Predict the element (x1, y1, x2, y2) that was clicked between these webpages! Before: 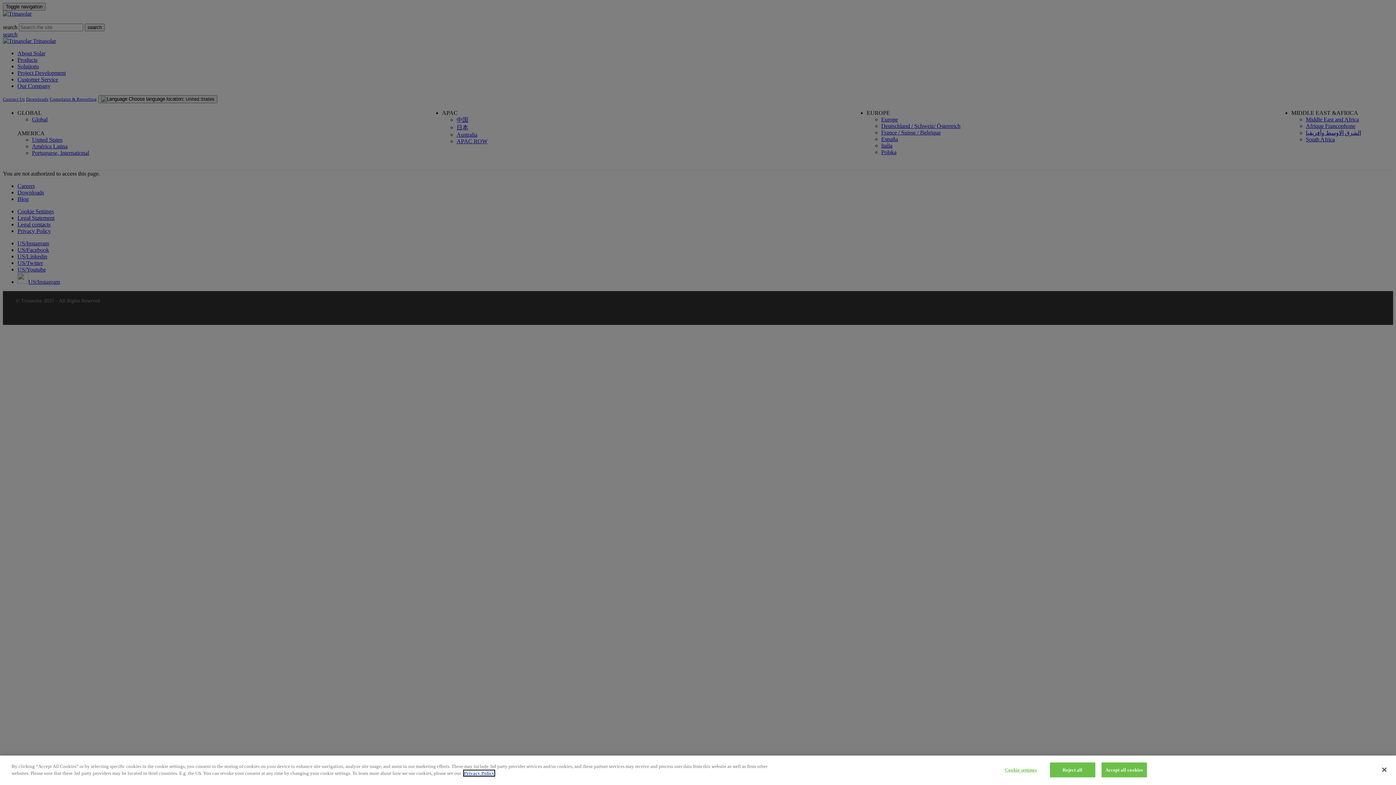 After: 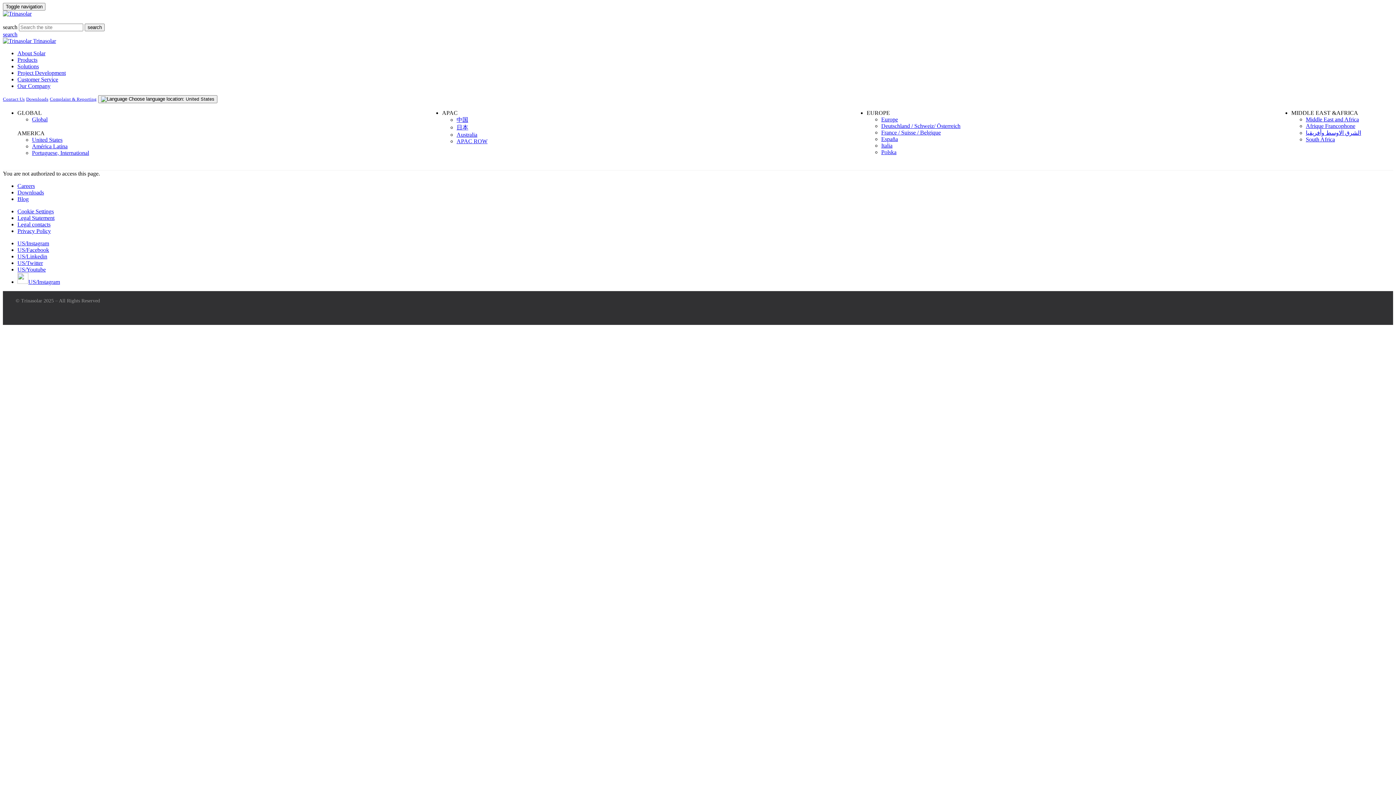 Action: bbox: (1376, 762, 1392, 778) label: Close